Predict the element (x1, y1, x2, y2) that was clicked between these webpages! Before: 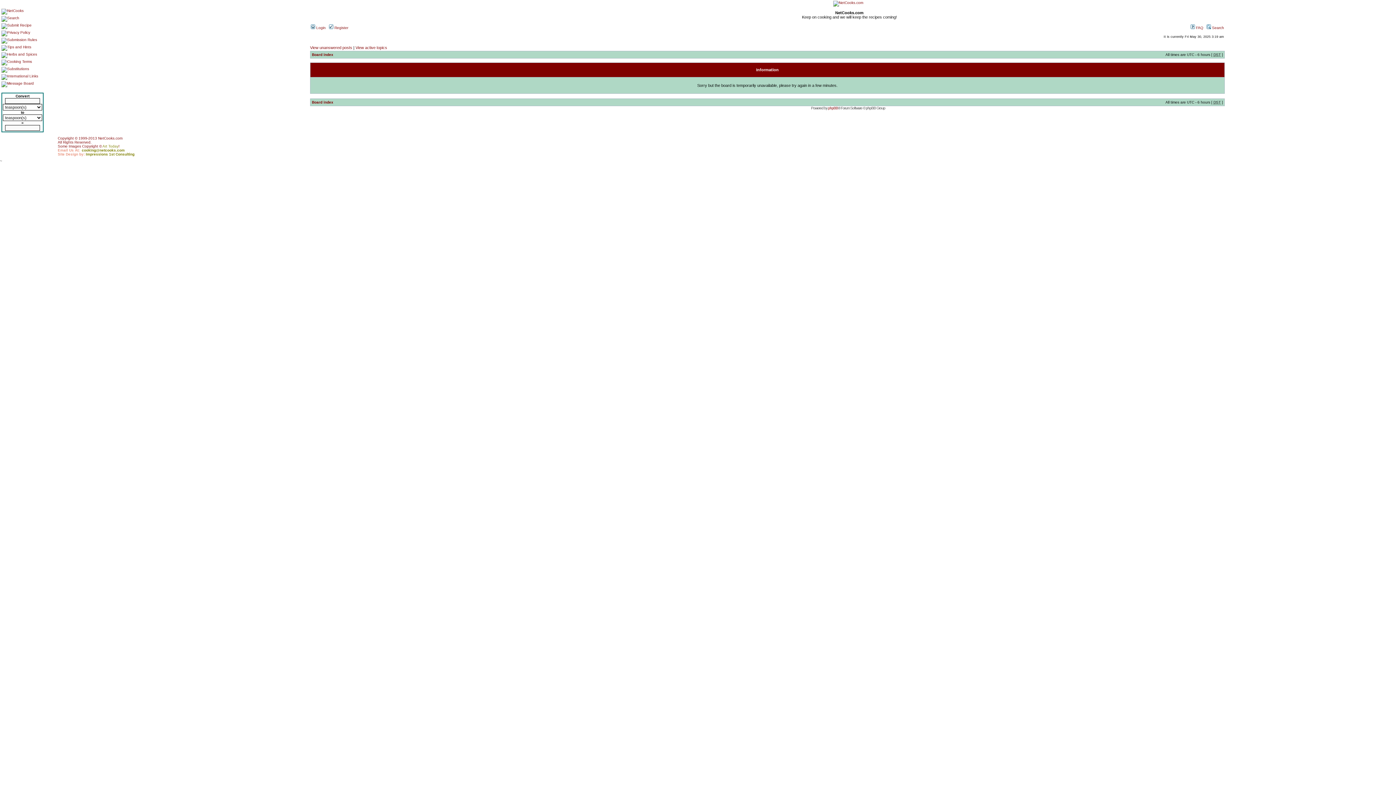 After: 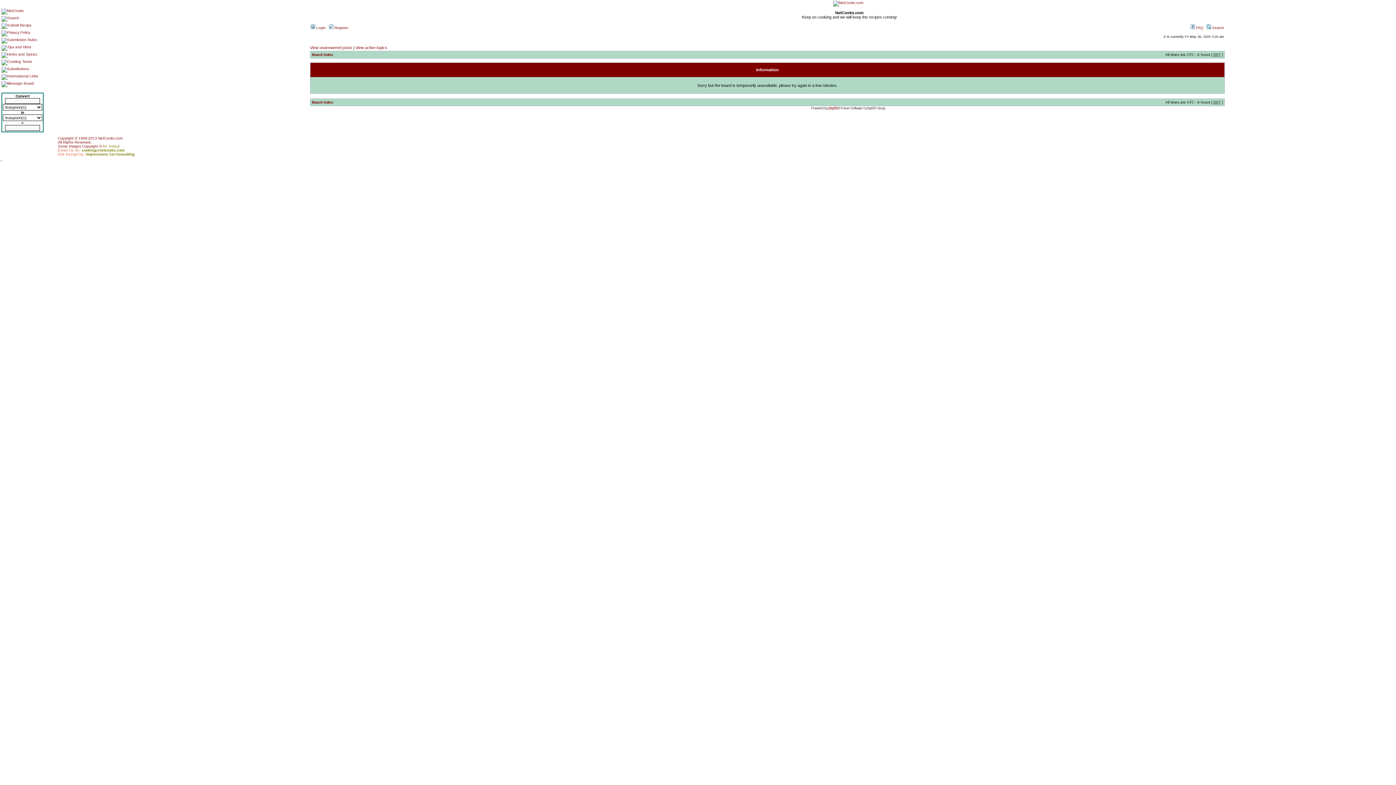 Action: bbox: (310, 45, 352, 49) label: View unanswered posts